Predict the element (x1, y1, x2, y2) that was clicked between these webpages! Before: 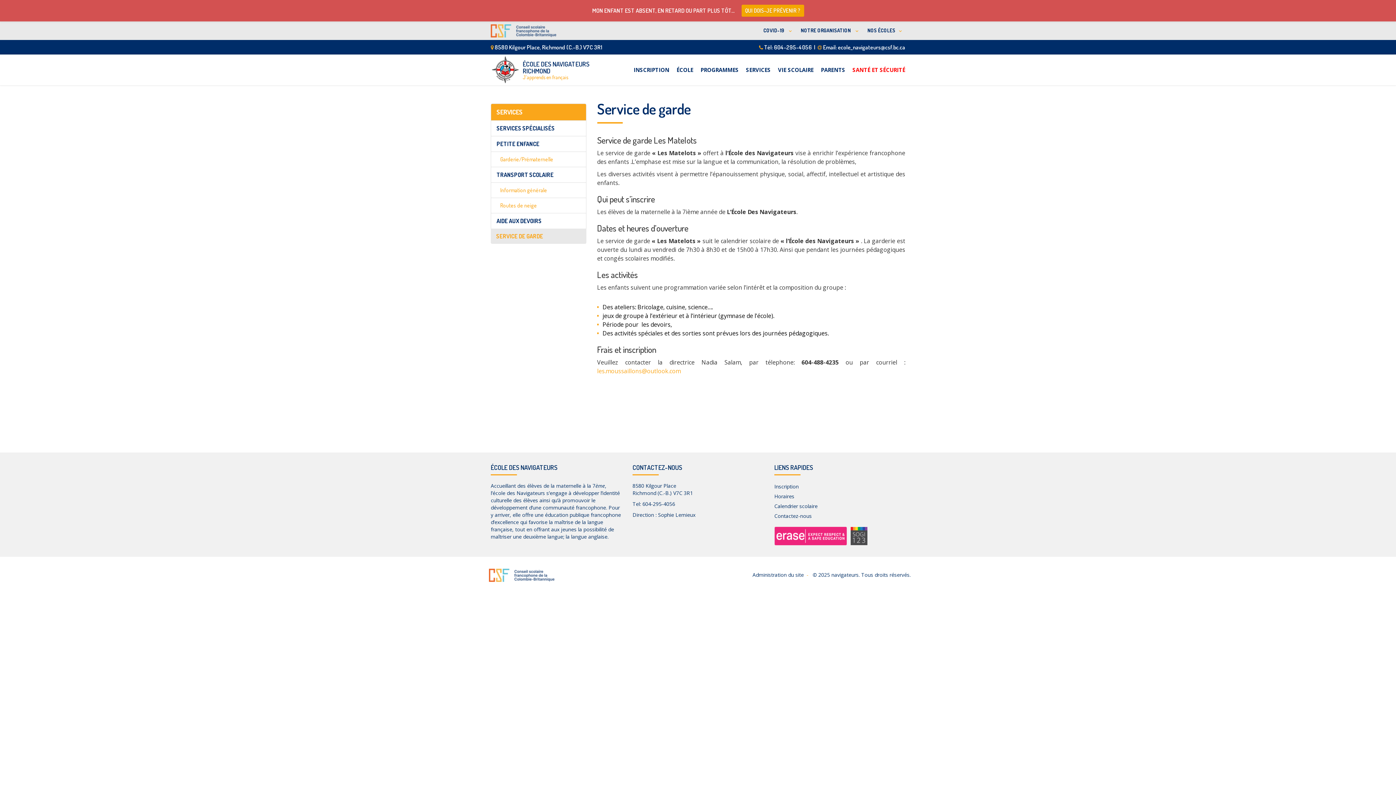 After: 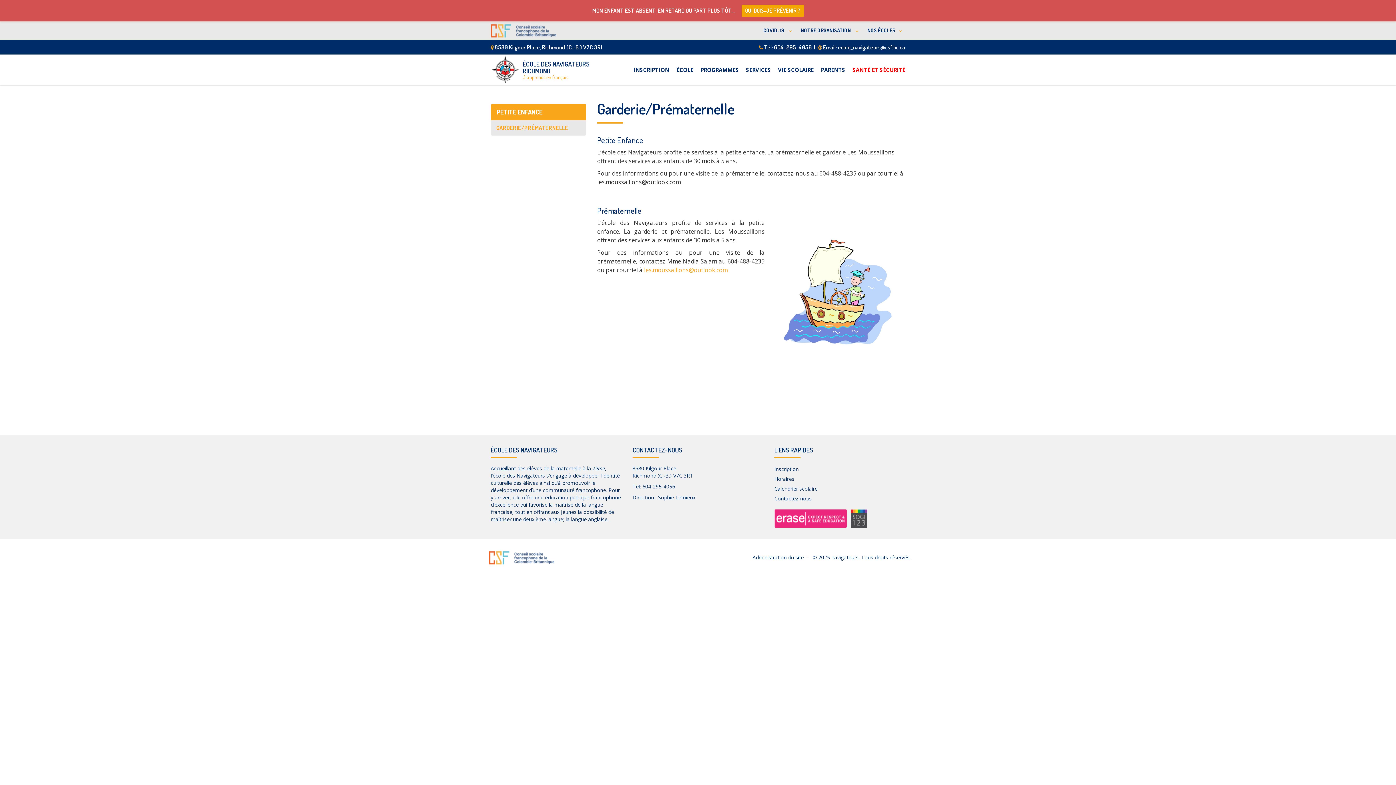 Action: label: Garderie/Prématernelle bbox: (490, 151, 586, 167)